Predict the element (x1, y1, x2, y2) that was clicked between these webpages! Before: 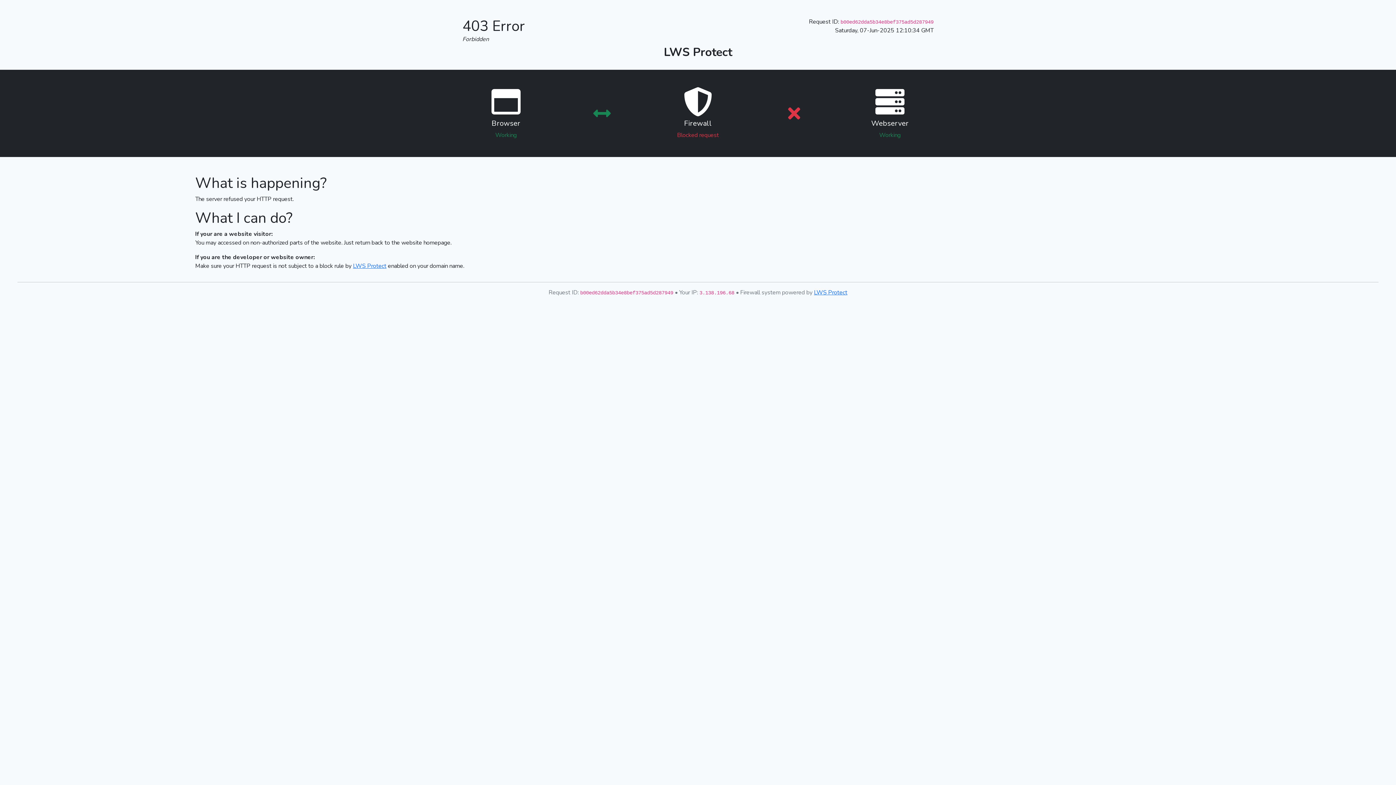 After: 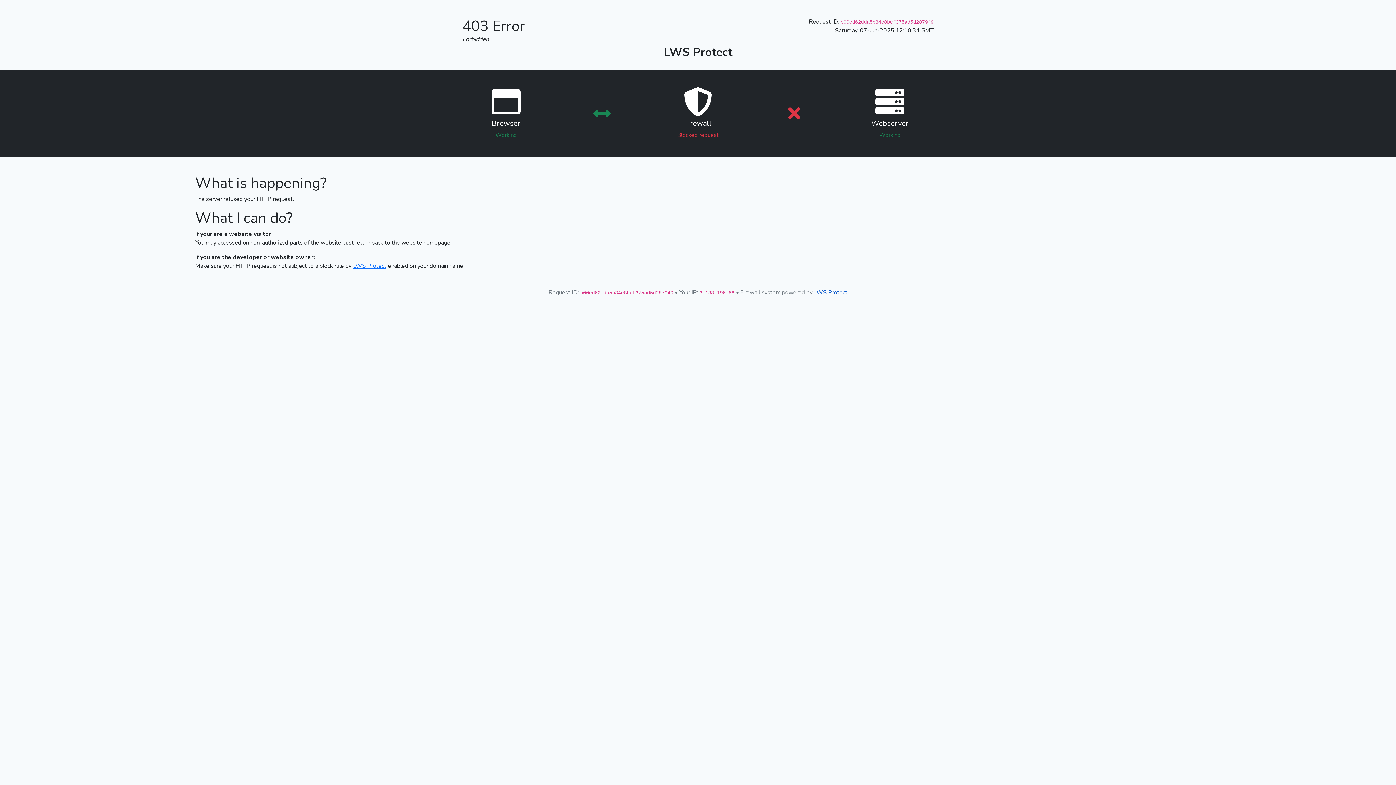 Action: label: LWS Protect bbox: (814, 288, 847, 296)